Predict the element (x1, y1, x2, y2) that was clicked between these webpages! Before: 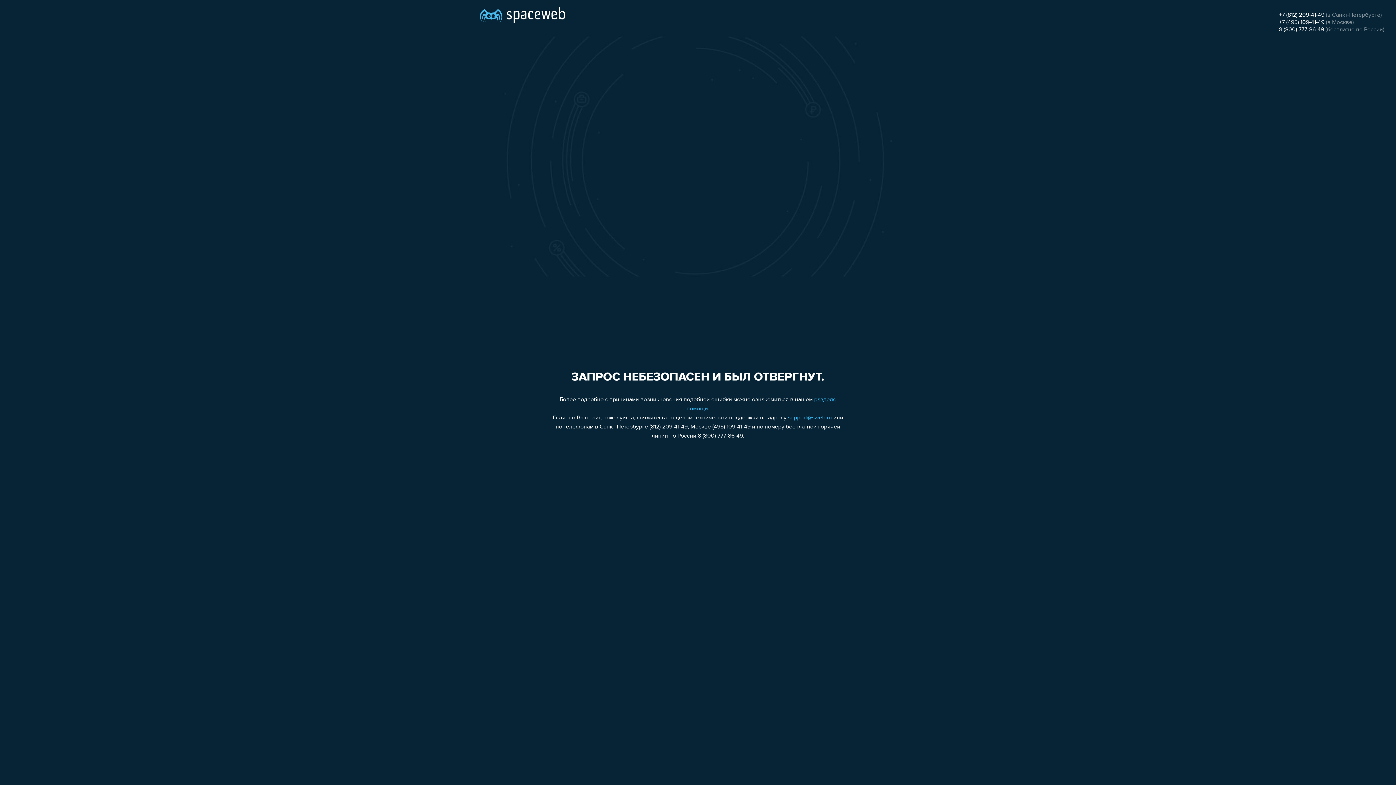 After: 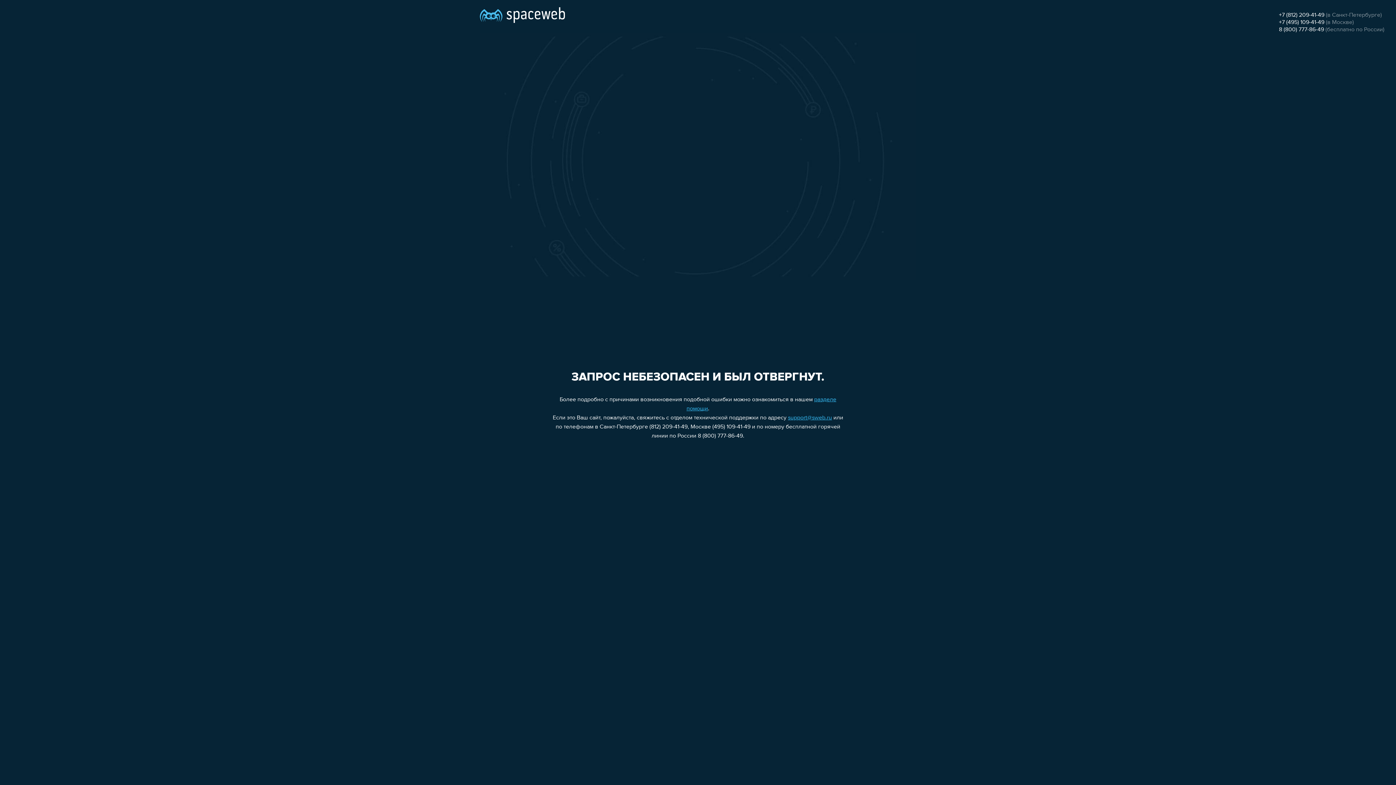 Action: bbox: (1279, 12, 1324, 18) label: +7 (812) 209-41-49